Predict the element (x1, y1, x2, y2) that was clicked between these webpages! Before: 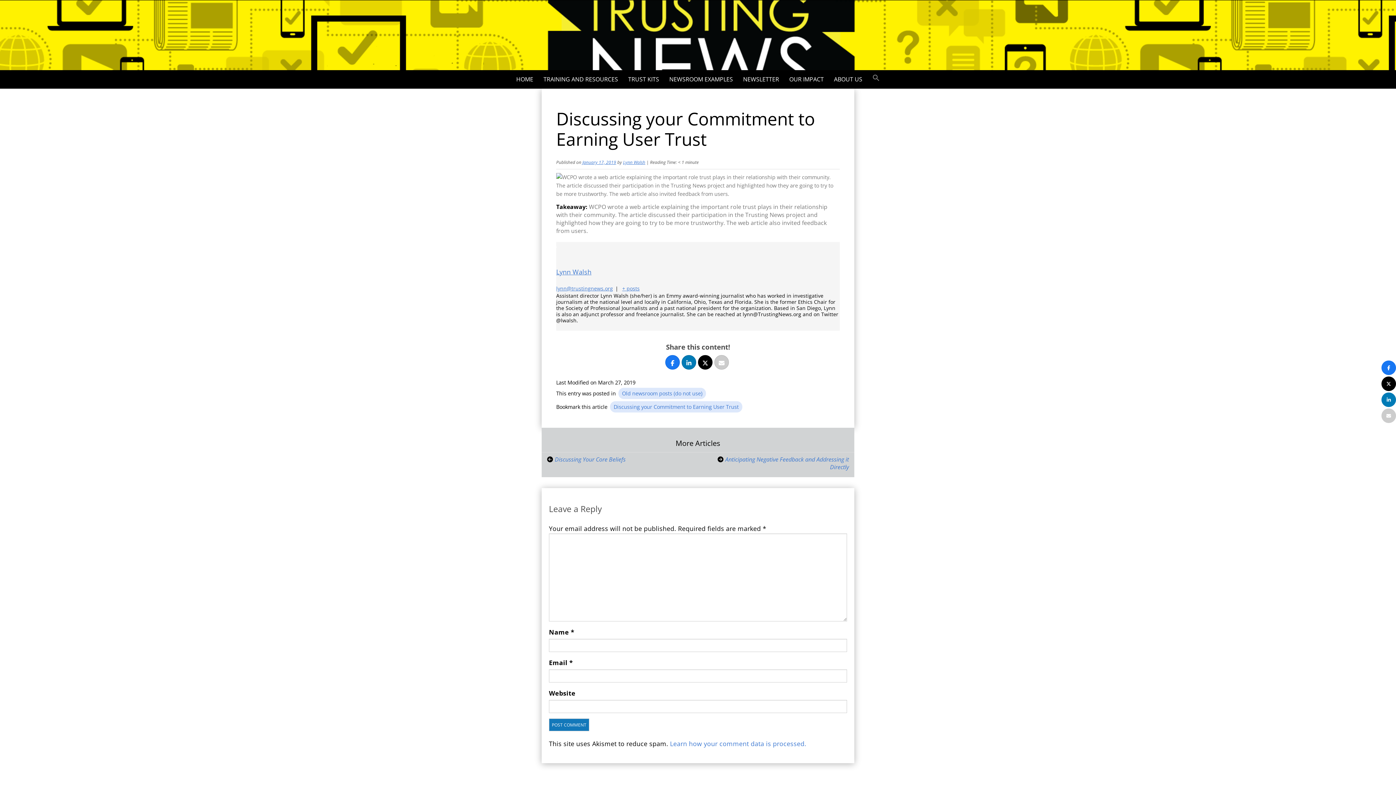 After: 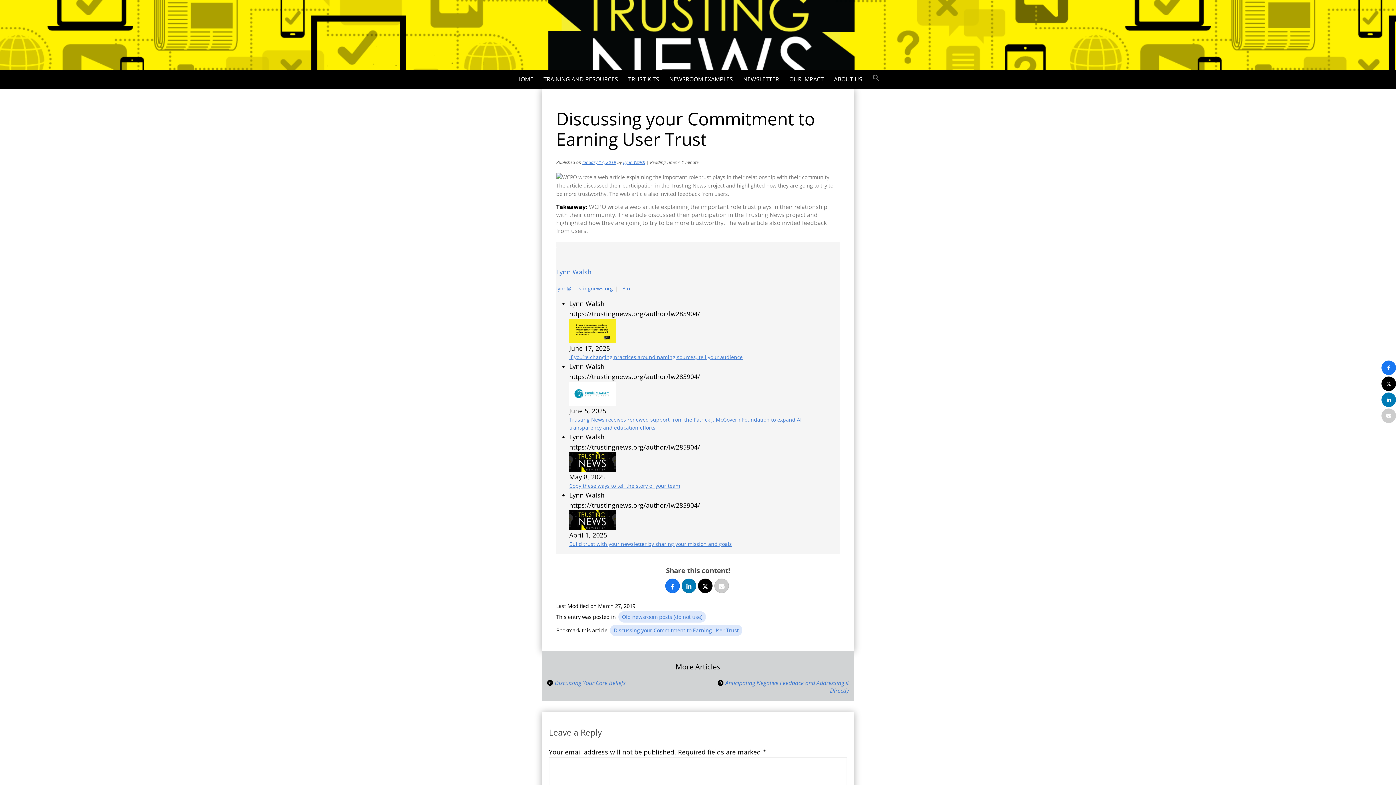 Action: bbox: (622, 284, 639, 291) label: + posts